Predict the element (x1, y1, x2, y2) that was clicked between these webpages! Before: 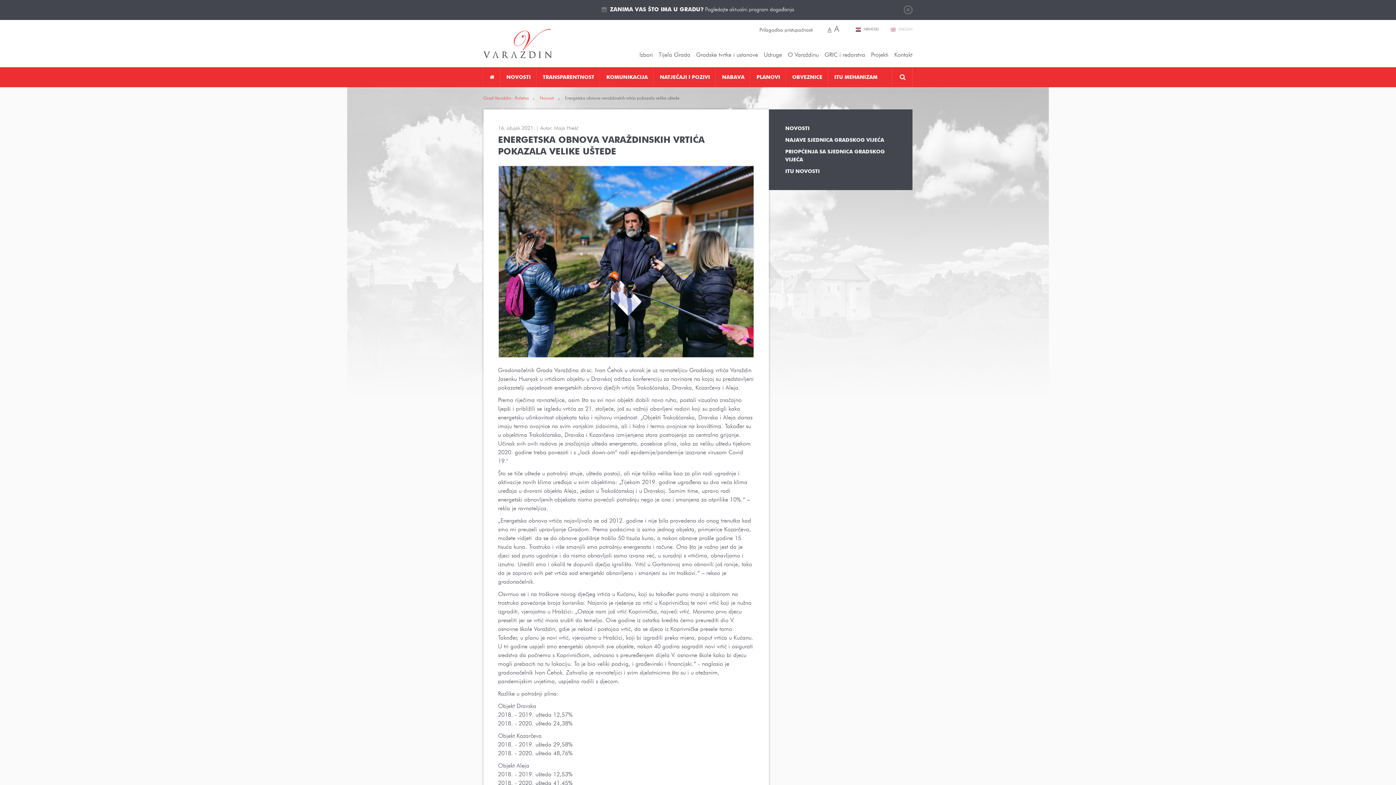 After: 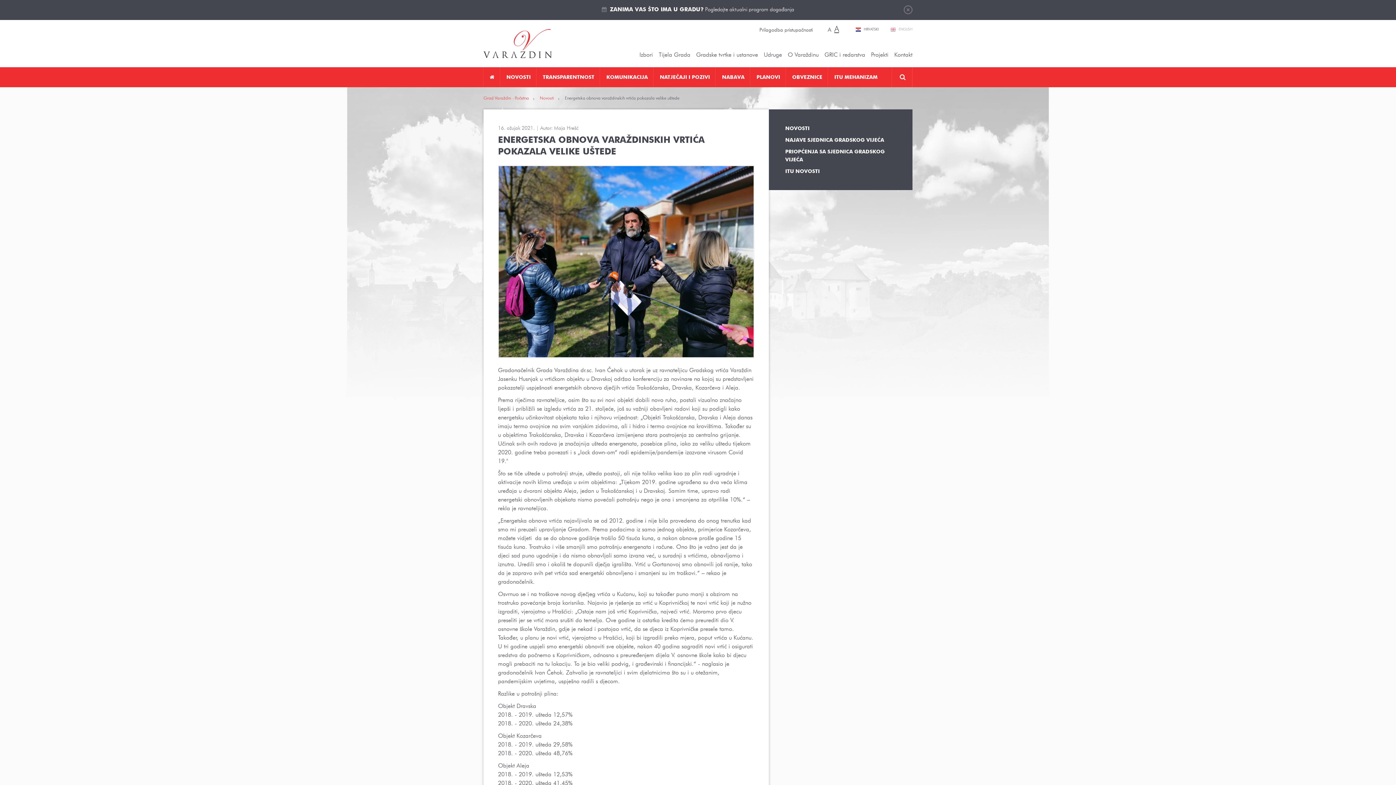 Action: label: A bbox: (833, 25, 840, 33)